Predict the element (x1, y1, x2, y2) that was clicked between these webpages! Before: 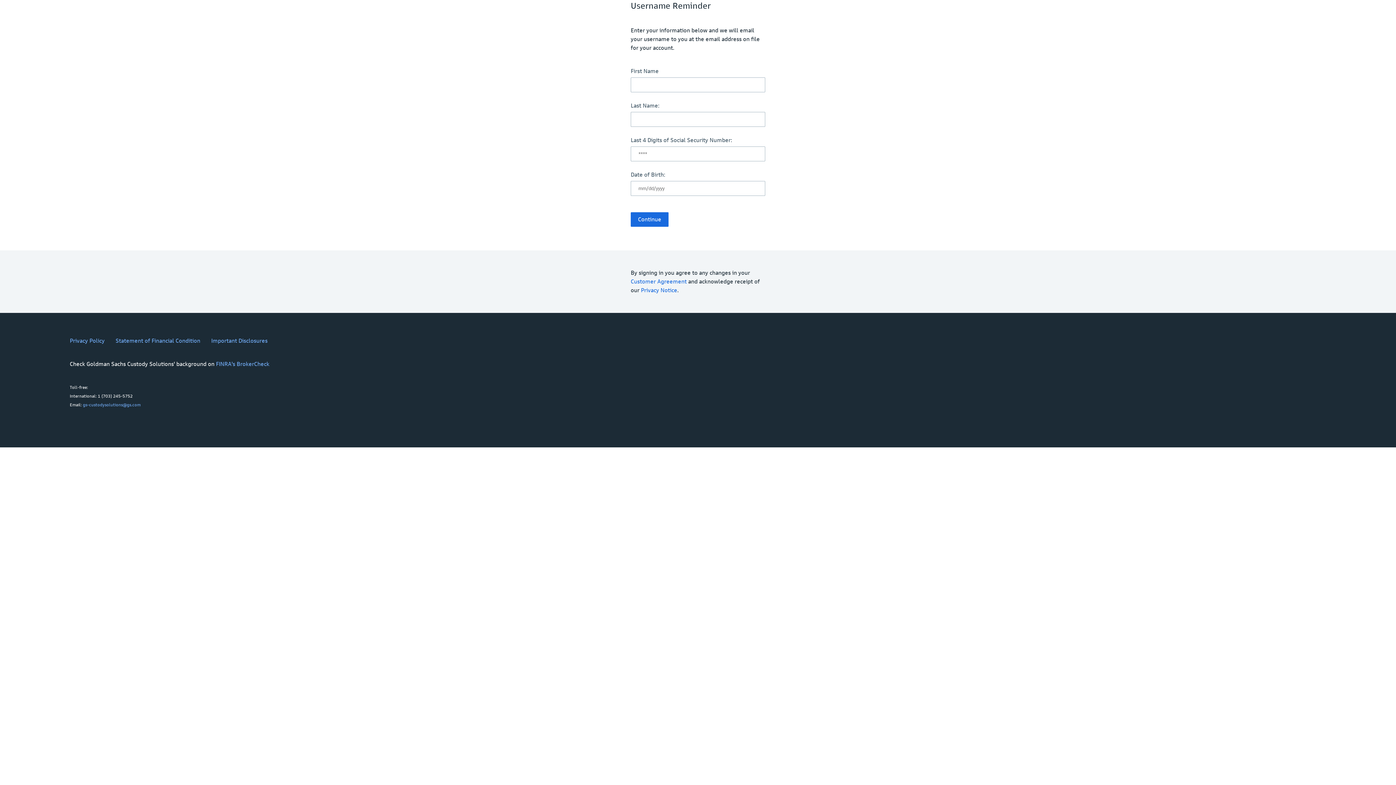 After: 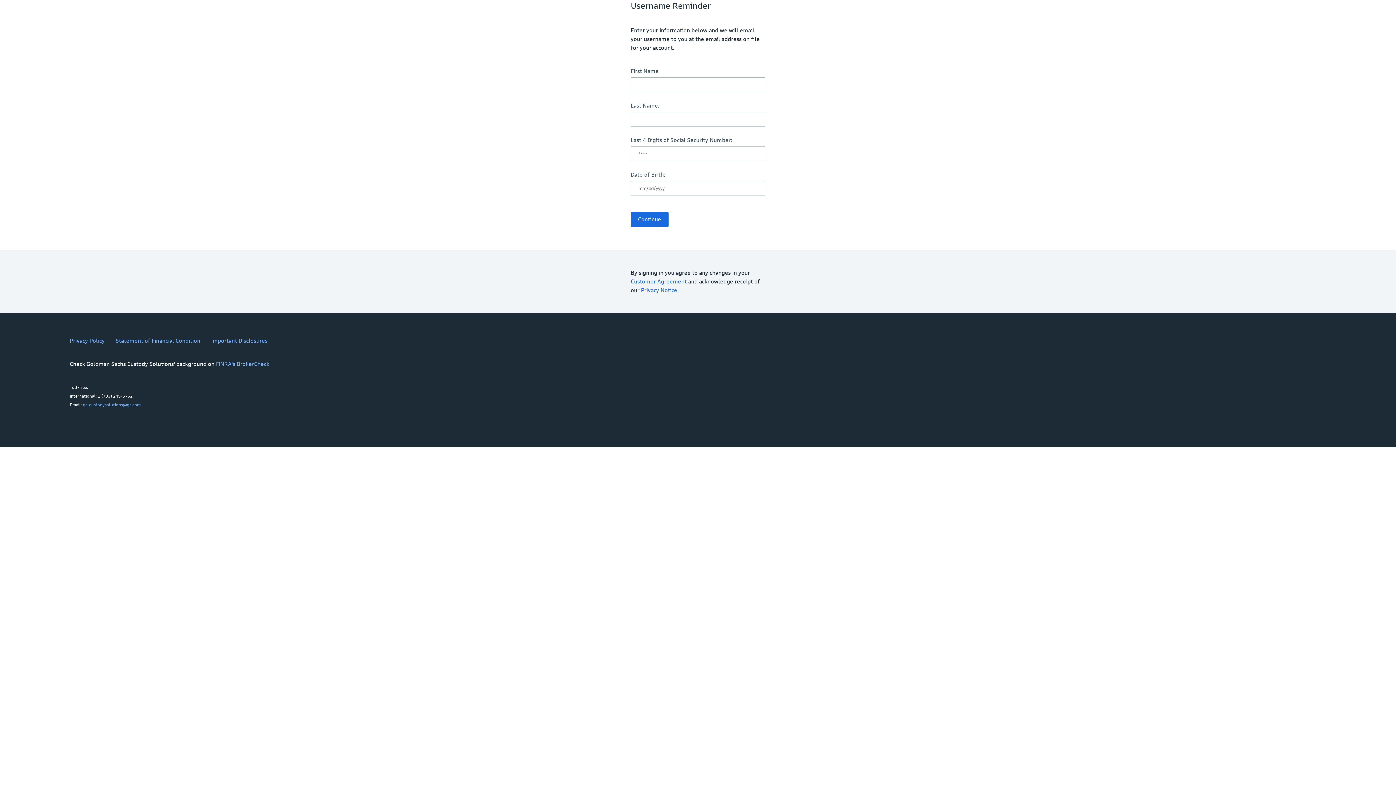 Action: bbox: (641, 286, 677, 293) label: Privacy Notice